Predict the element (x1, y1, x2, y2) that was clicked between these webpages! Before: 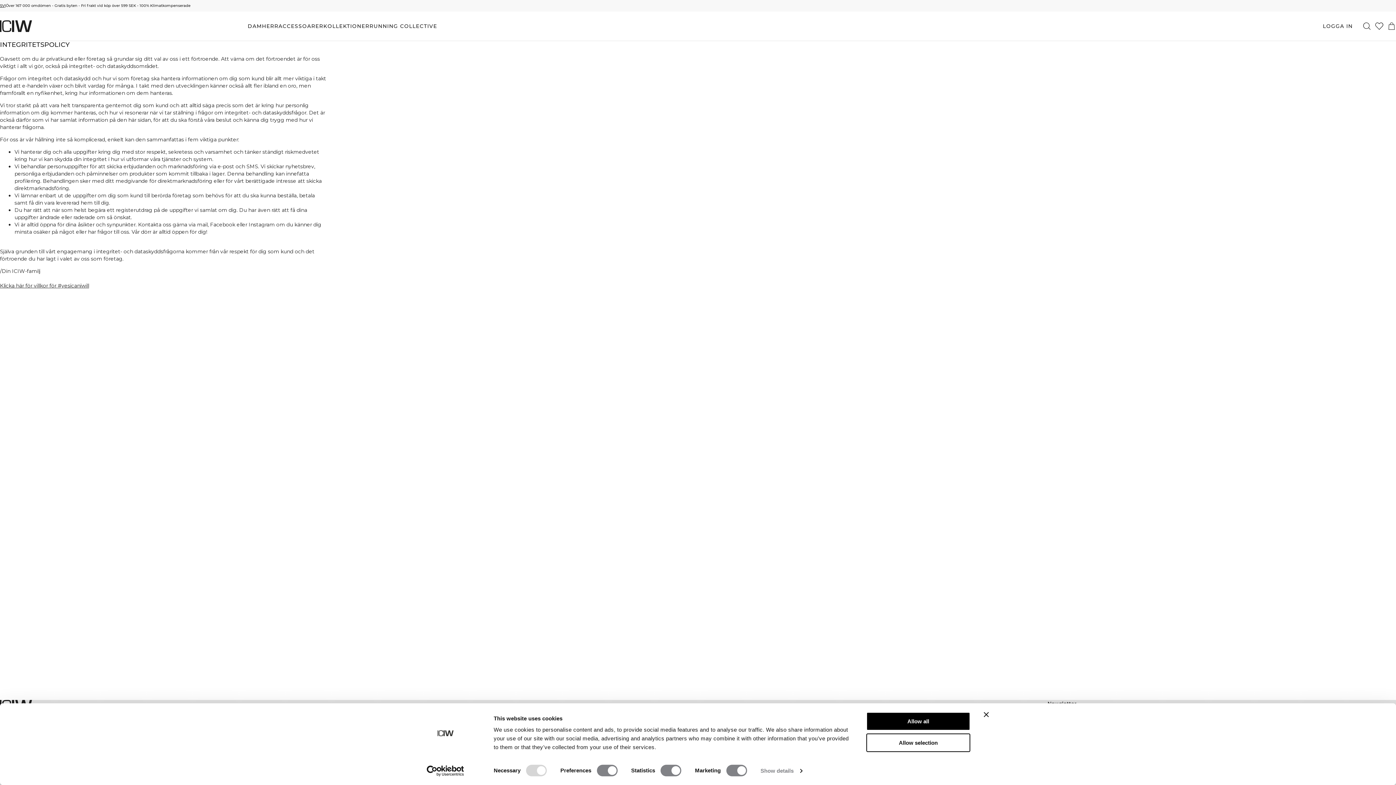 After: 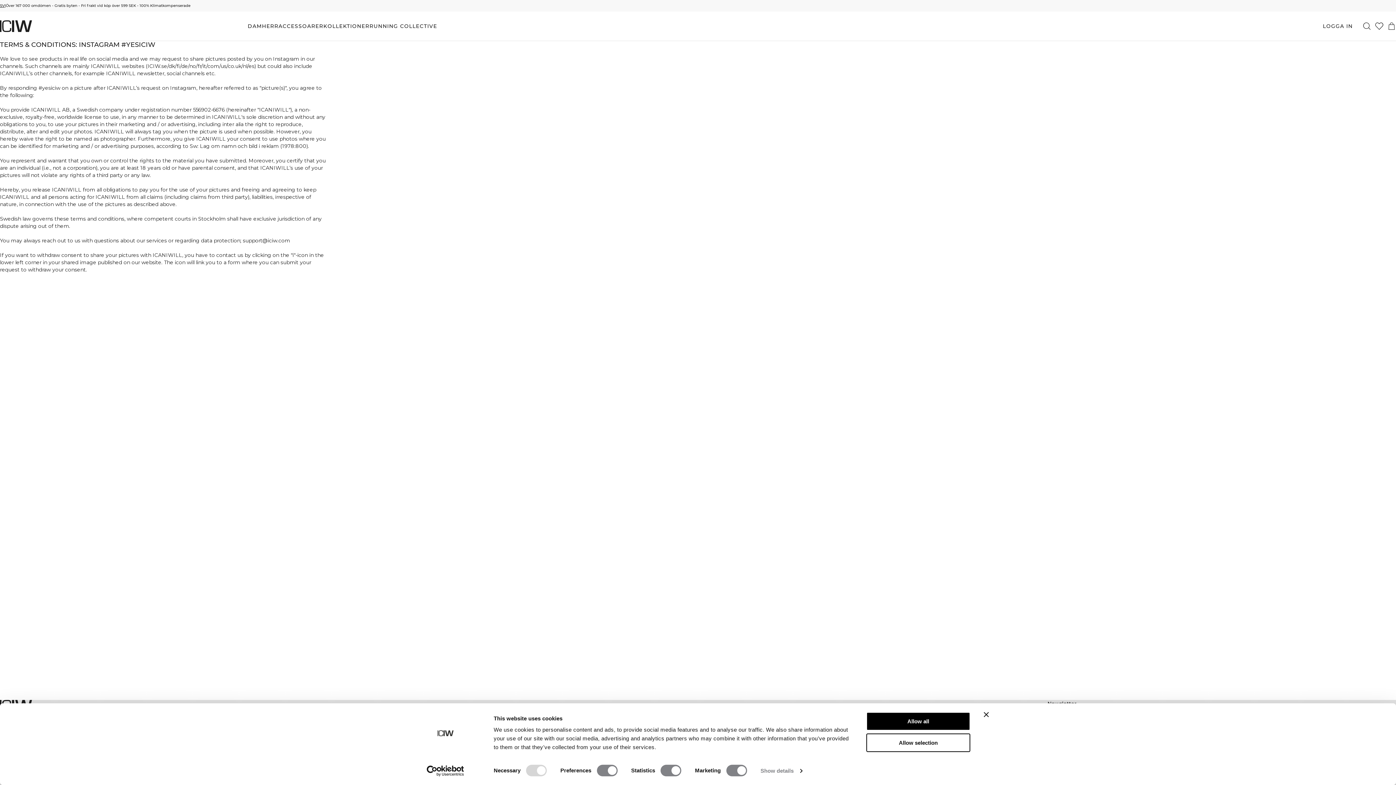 Action: bbox: (0, 282, 89, 289) label: Klicka här för villkor för #yesicaniwill